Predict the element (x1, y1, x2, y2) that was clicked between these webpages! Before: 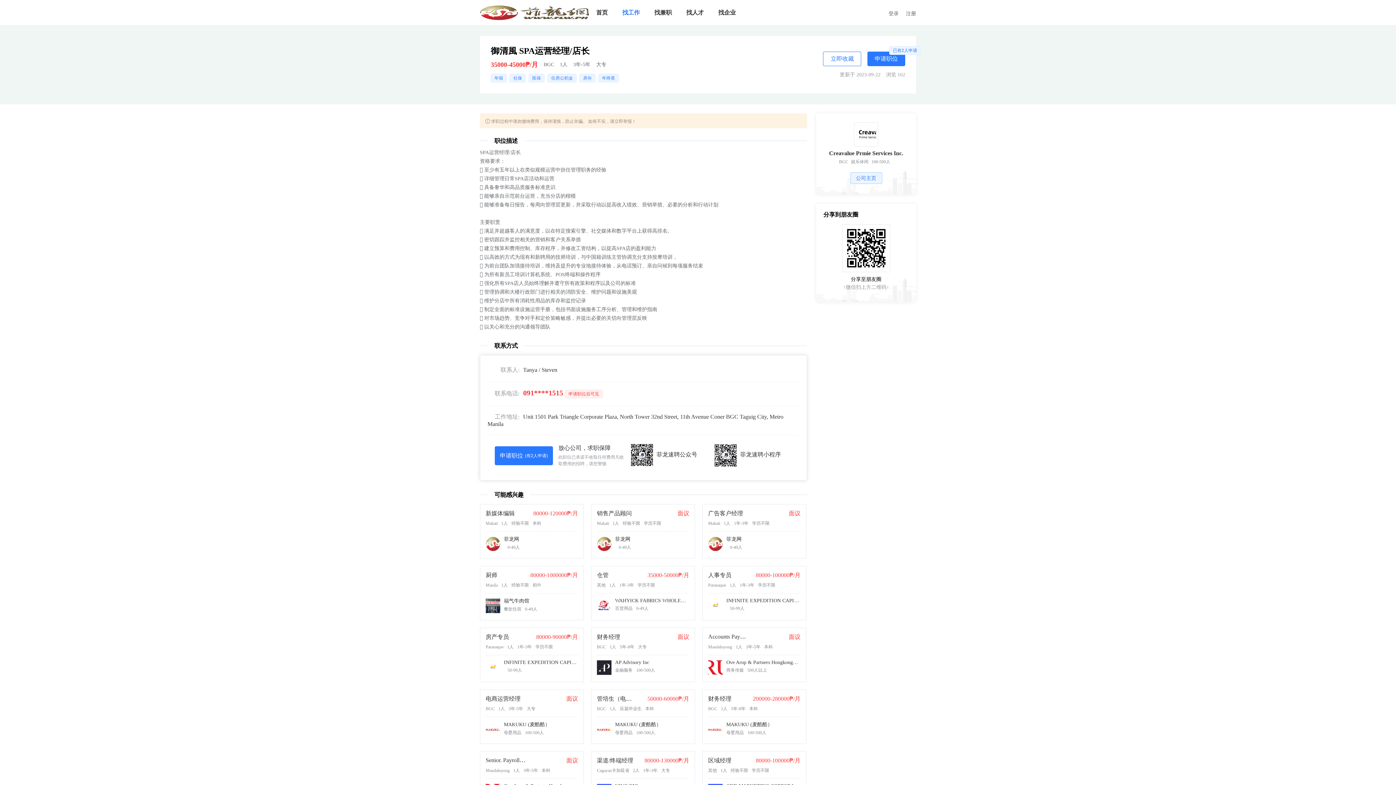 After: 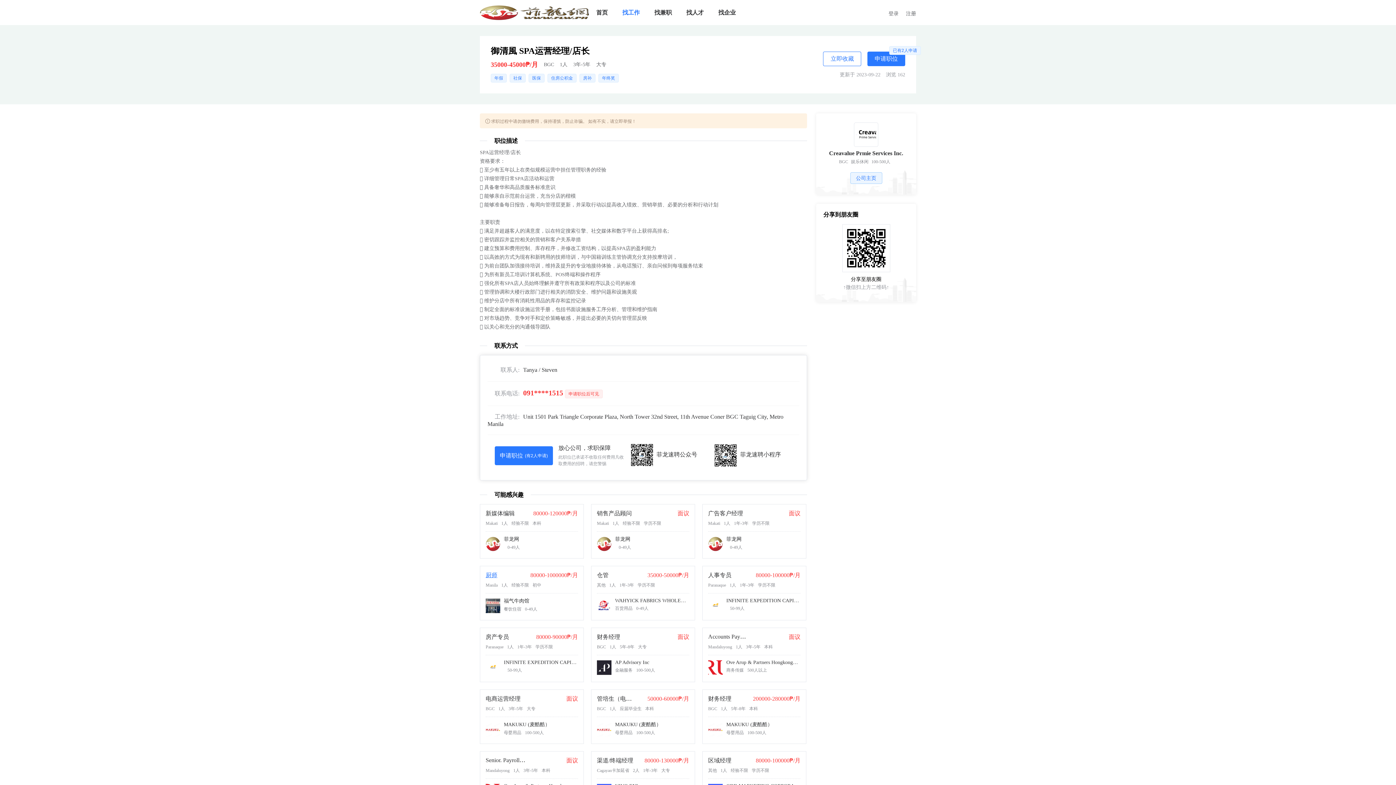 Action: bbox: (485, 572, 497, 578) label: 厨师